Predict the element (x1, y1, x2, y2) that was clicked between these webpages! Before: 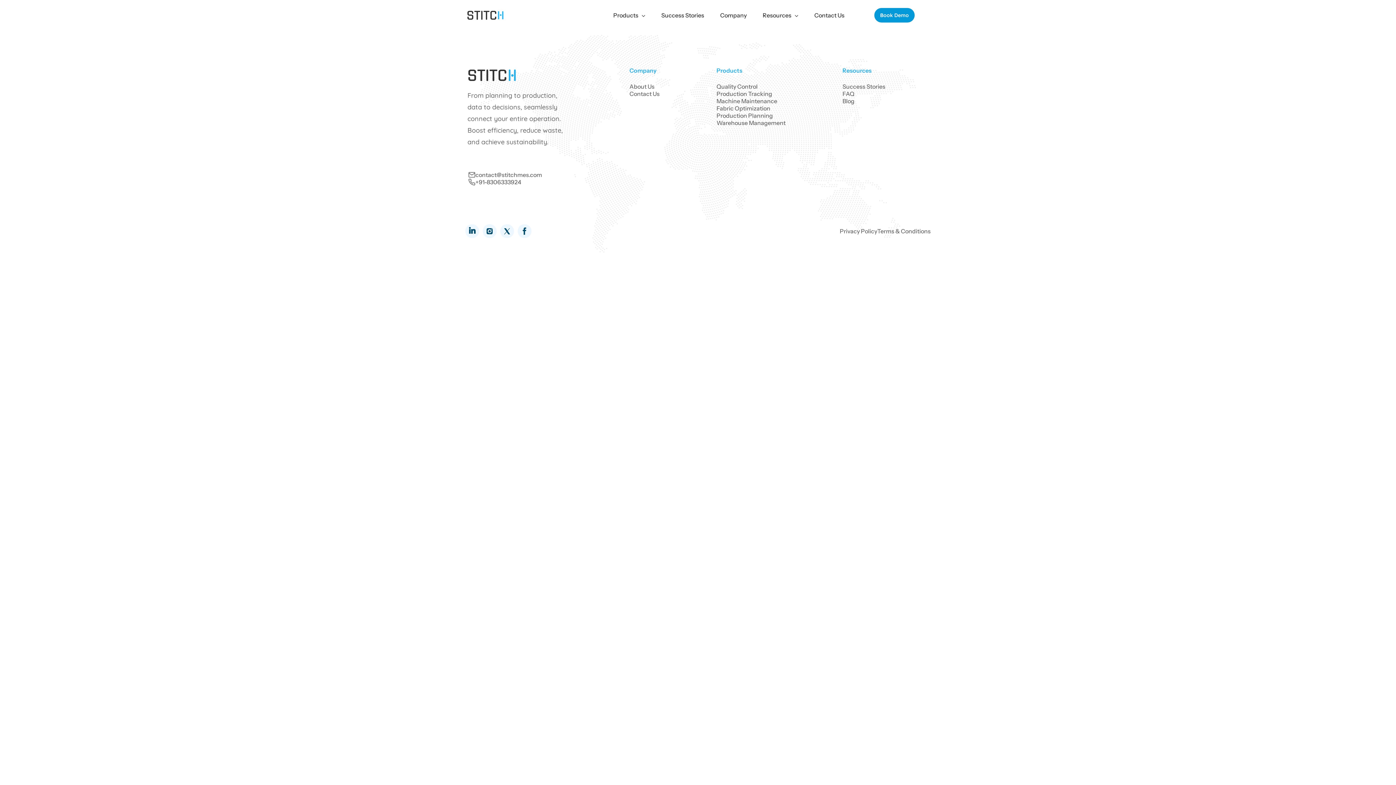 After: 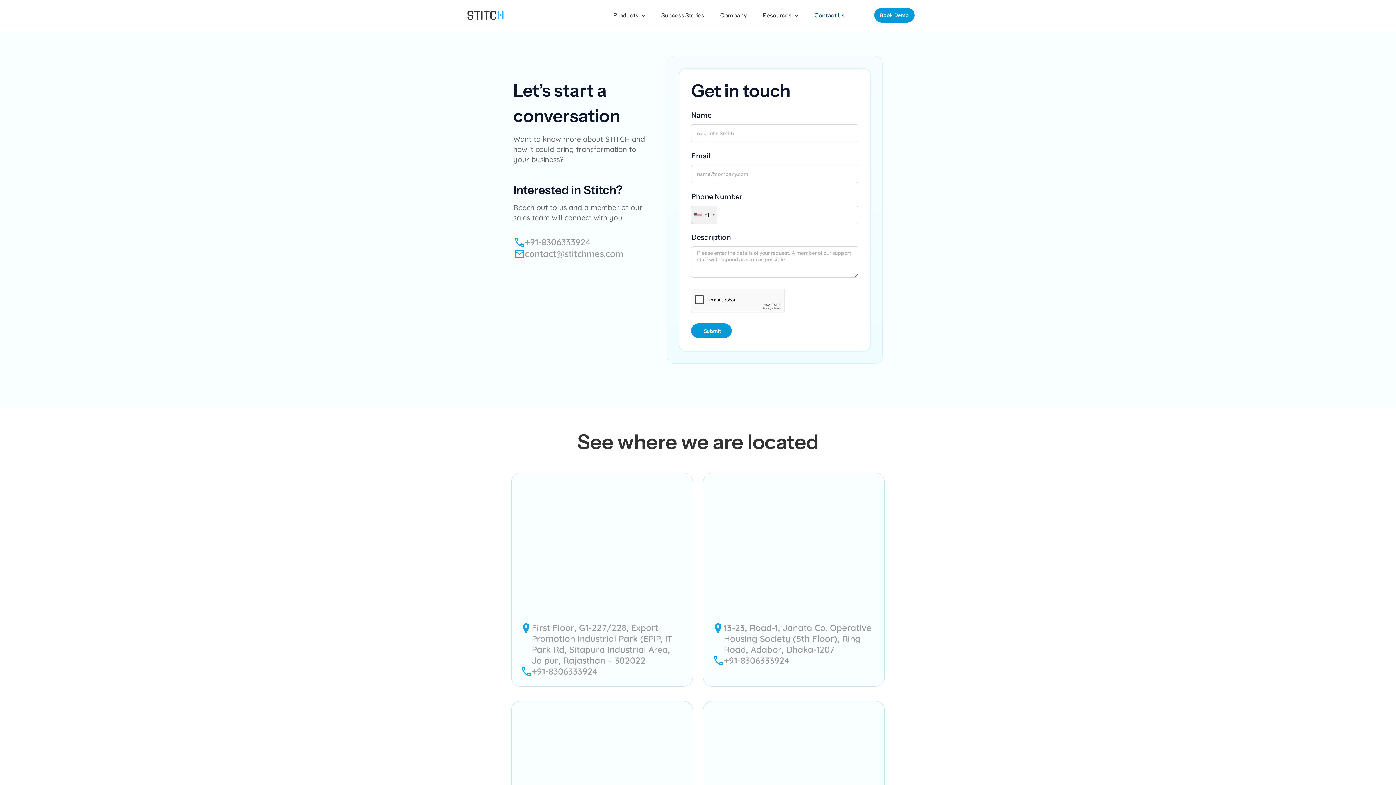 Action: bbox: (874, 8, 914, 22) label: Book Demo